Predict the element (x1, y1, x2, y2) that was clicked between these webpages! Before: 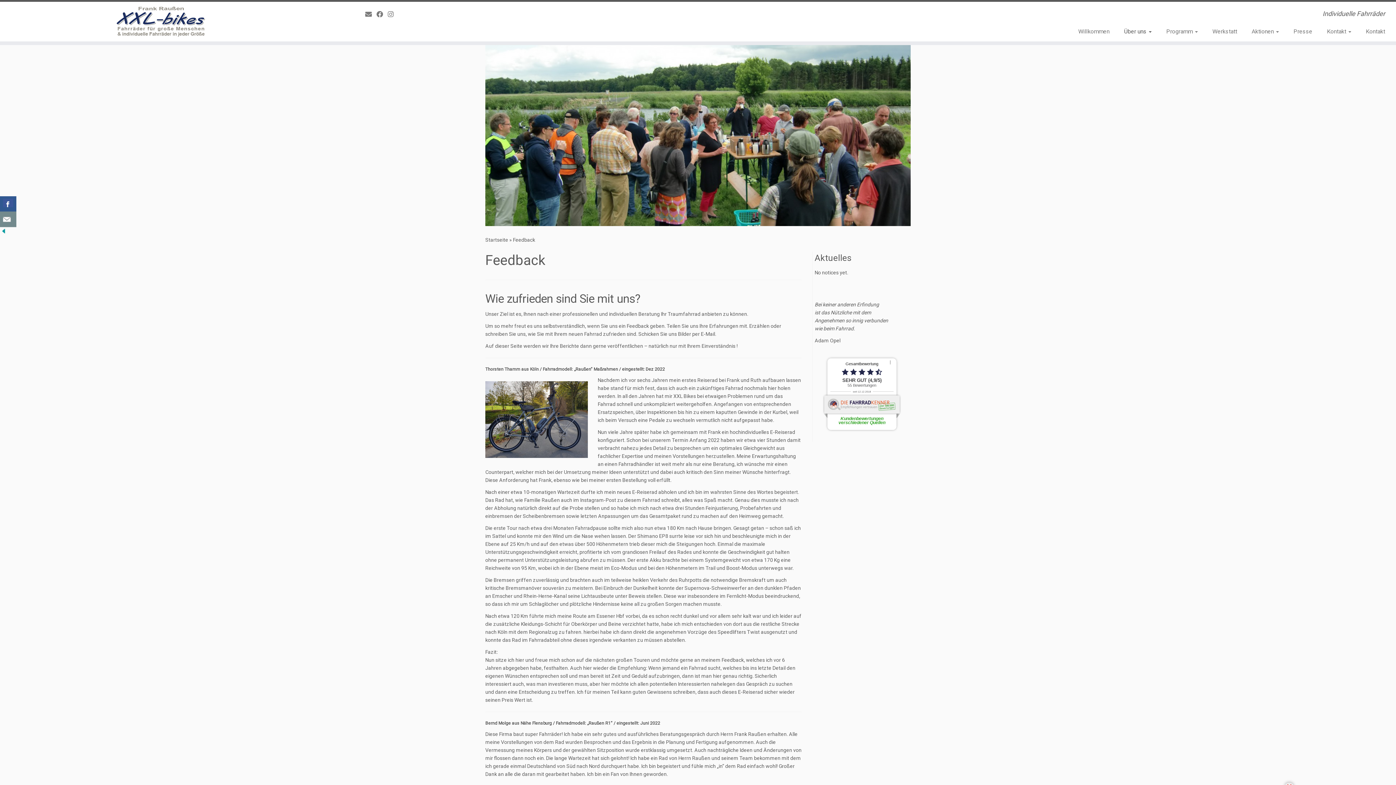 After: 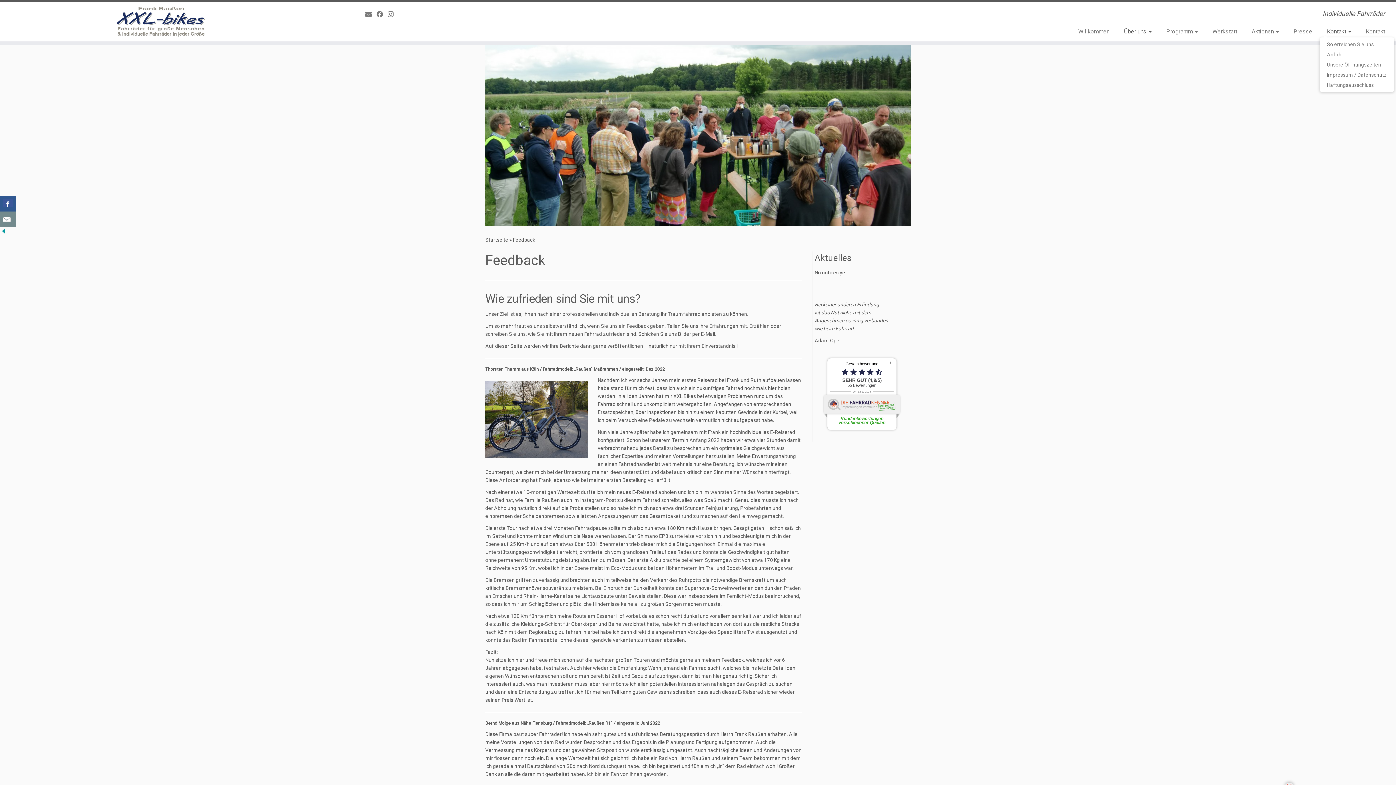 Action: bbox: (1319, 25, 1358, 37) label: Kontakt 